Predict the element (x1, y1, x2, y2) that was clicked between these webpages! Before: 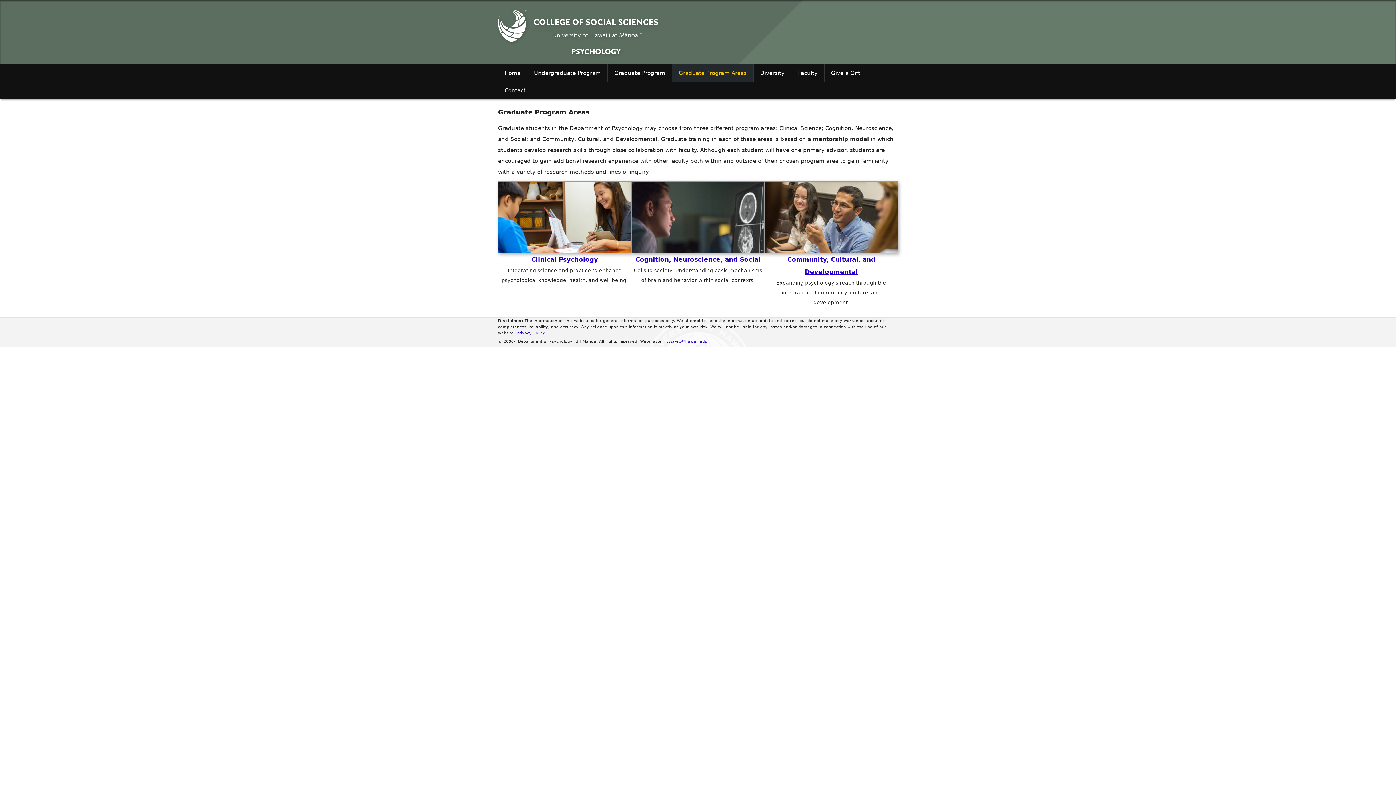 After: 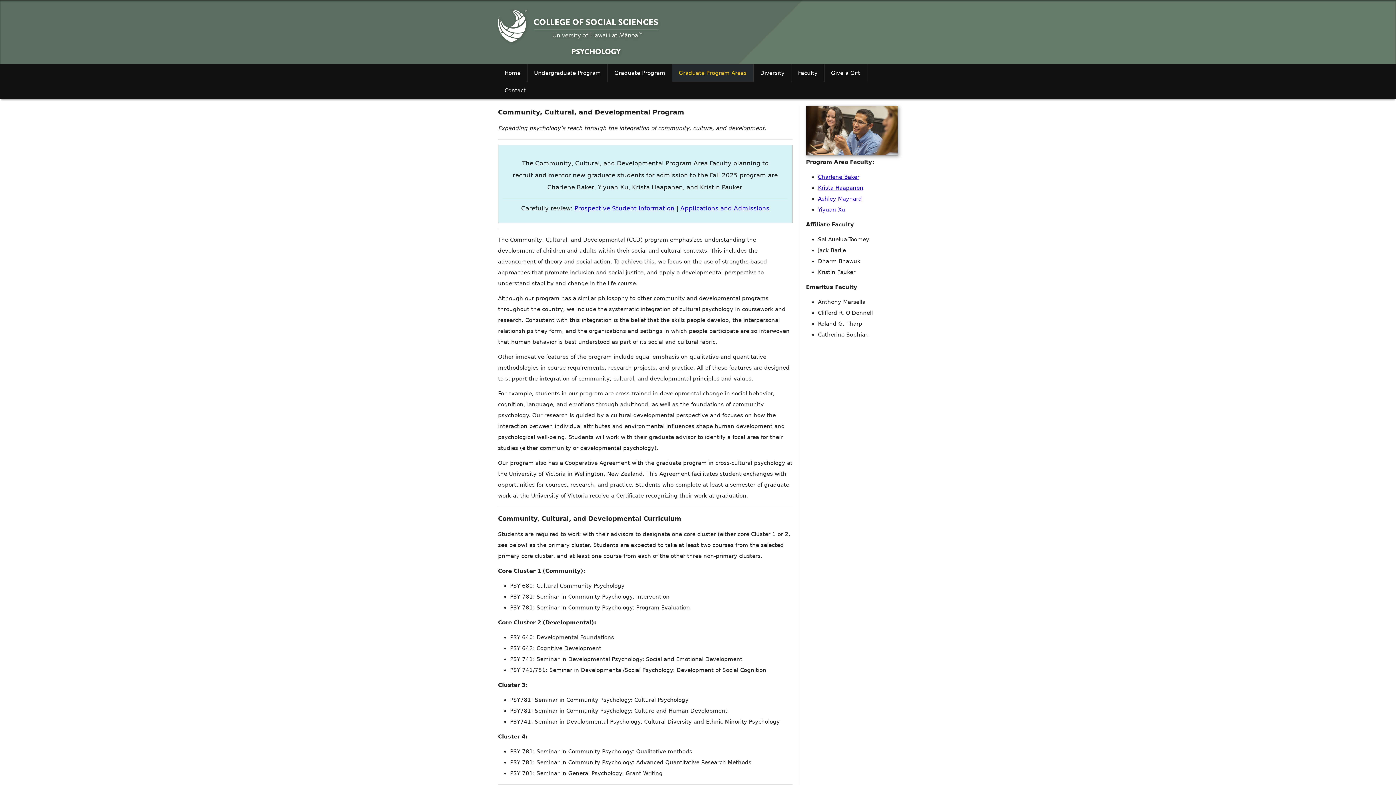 Action: bbox: (765, 247, 897, 254)